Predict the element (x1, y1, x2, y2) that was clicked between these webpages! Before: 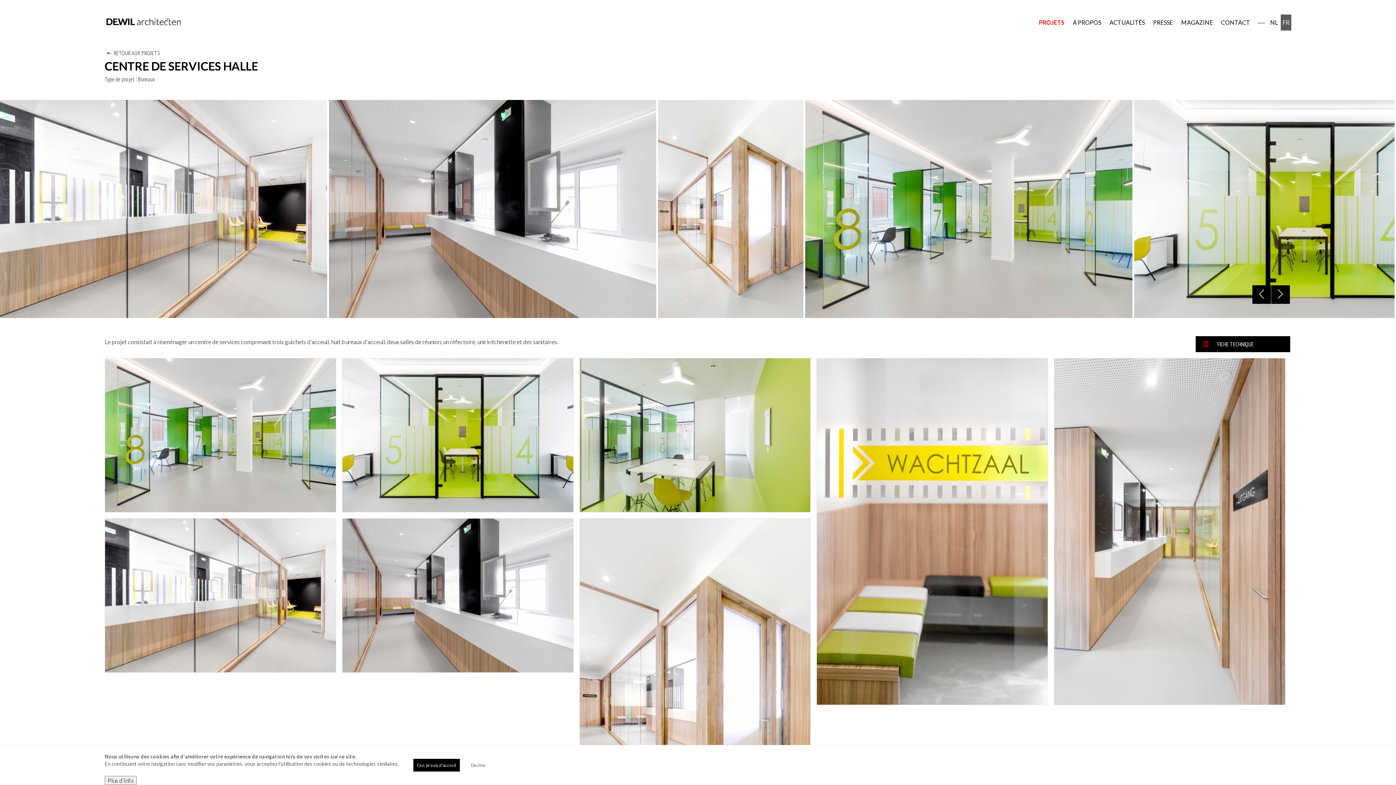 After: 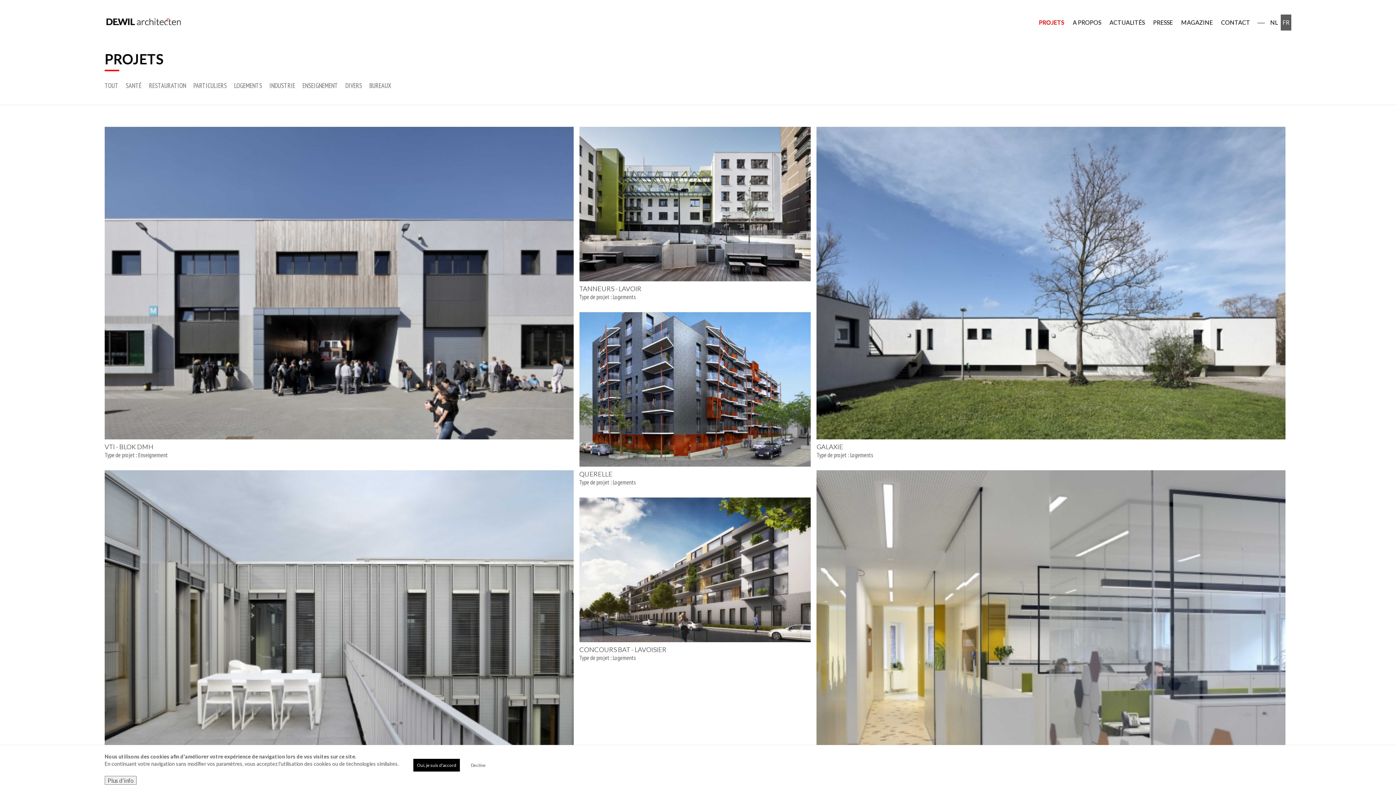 Action: bbox: (1035, 14, 1068, 30) label: PROJETS